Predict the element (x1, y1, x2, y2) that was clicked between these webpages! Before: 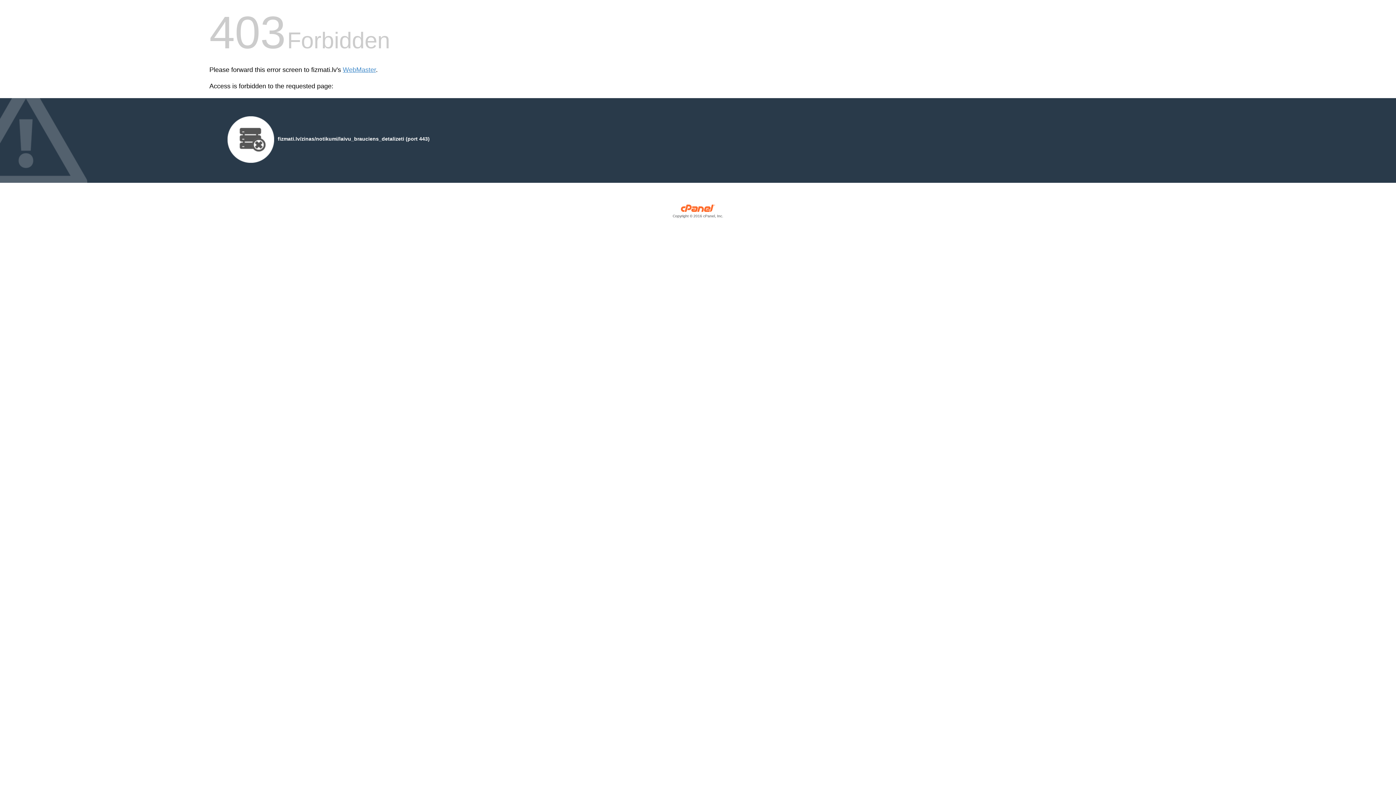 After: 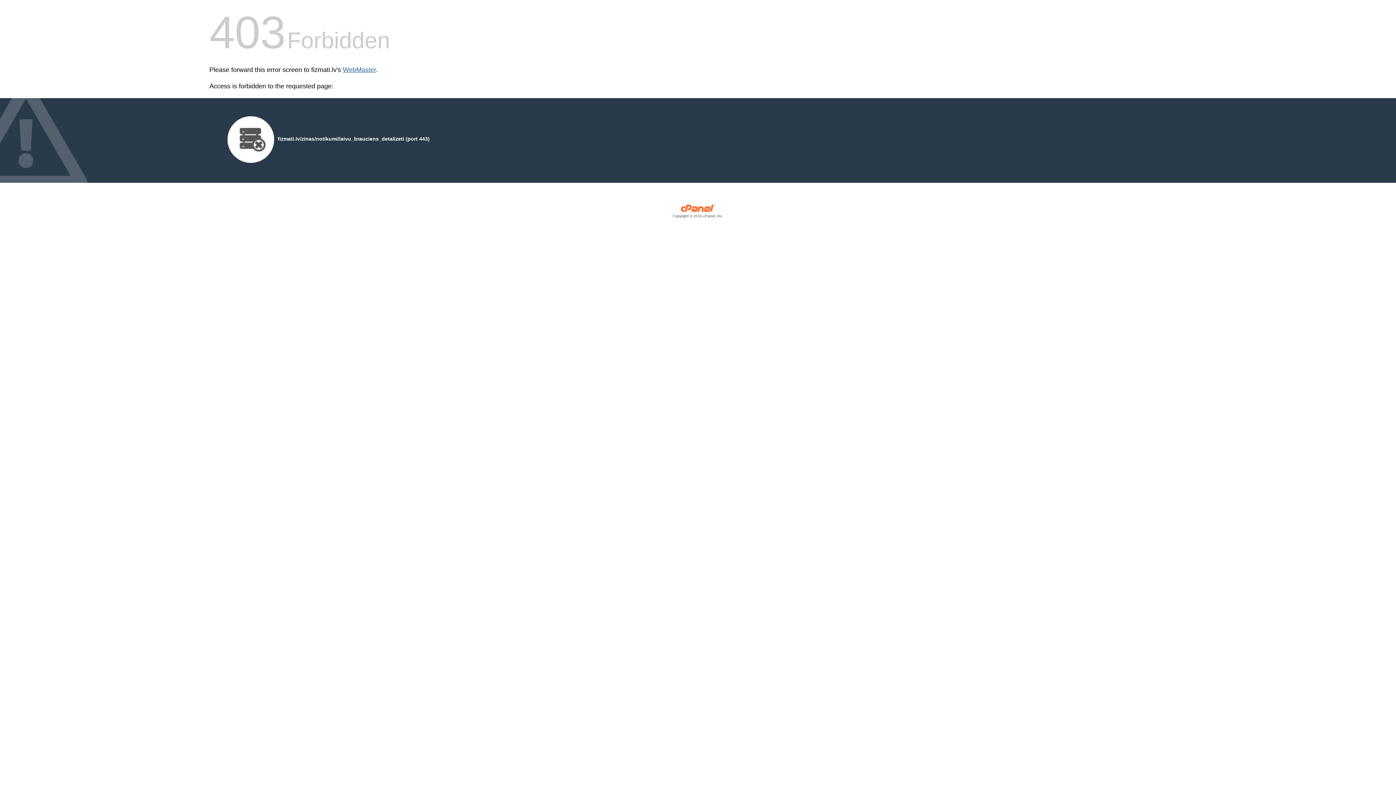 Action: bbox: (342, 66, 376, 73) label: WebMaster